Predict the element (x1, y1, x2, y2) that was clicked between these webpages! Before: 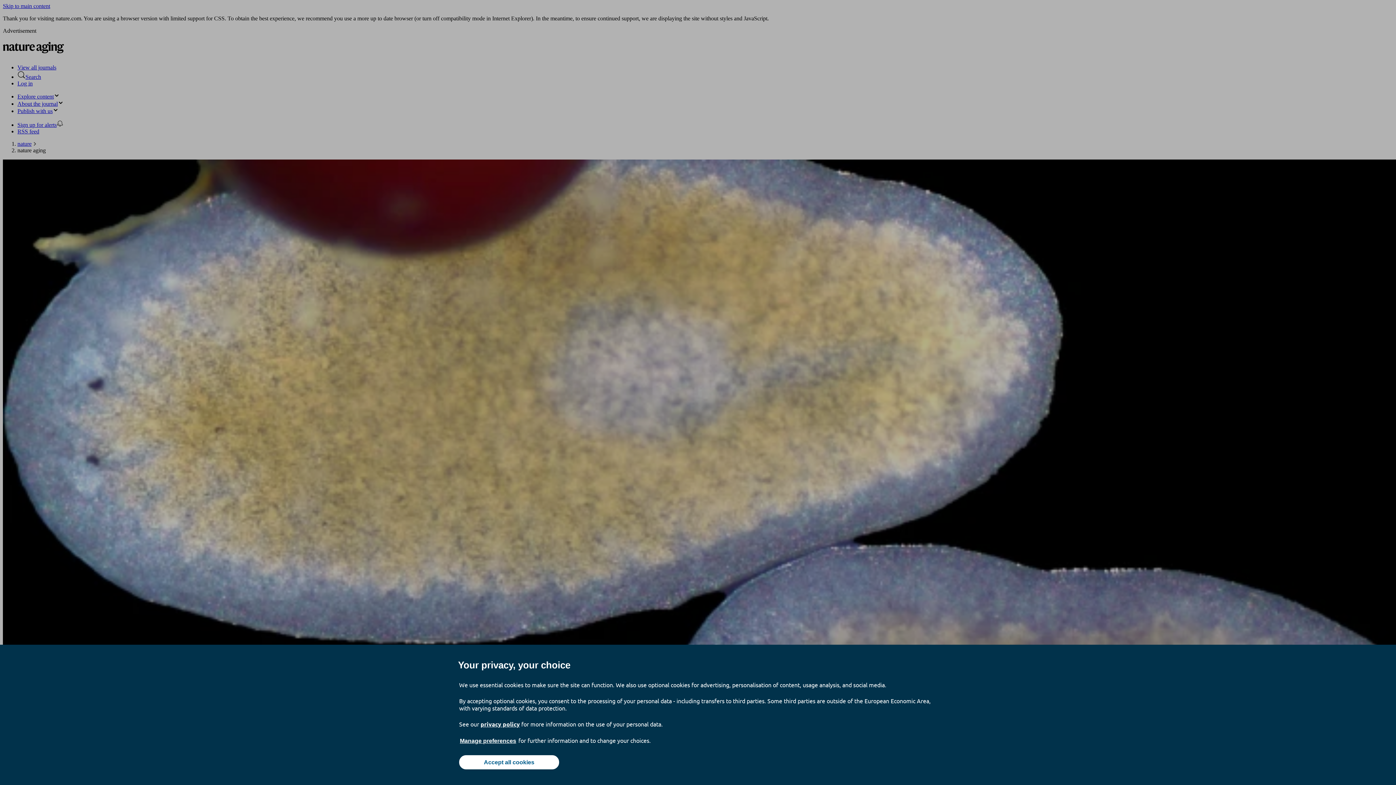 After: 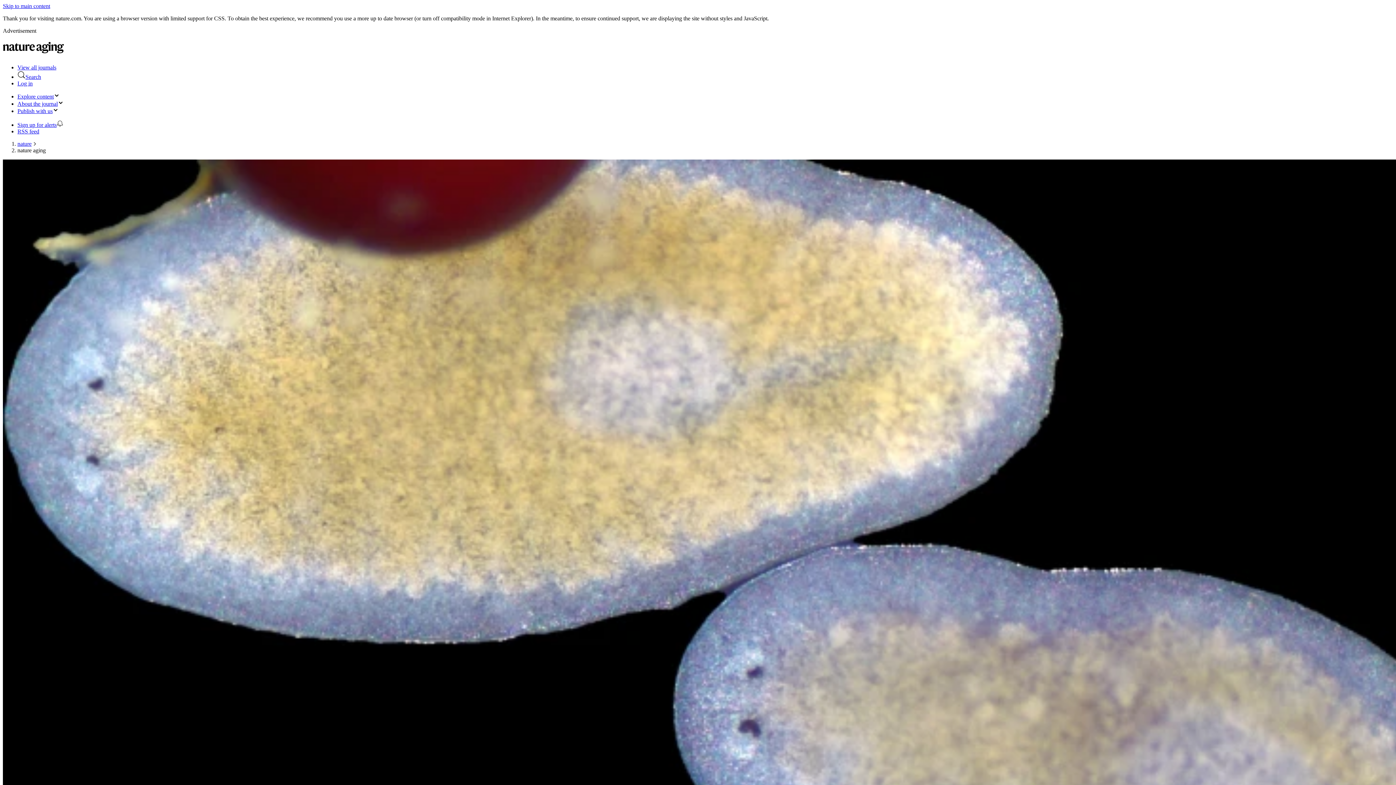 Action: bbox: (459, 755, 559, 769) label: Accept all cookies